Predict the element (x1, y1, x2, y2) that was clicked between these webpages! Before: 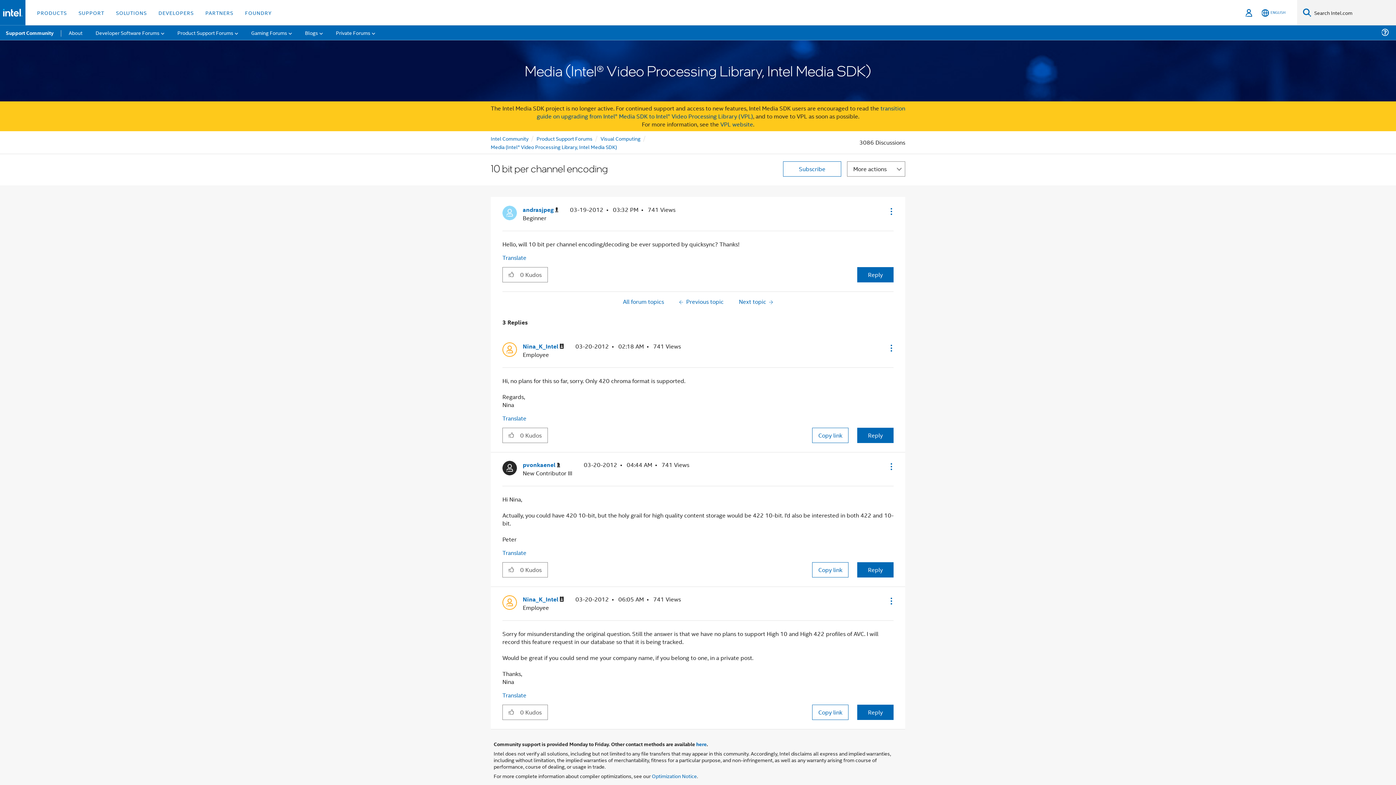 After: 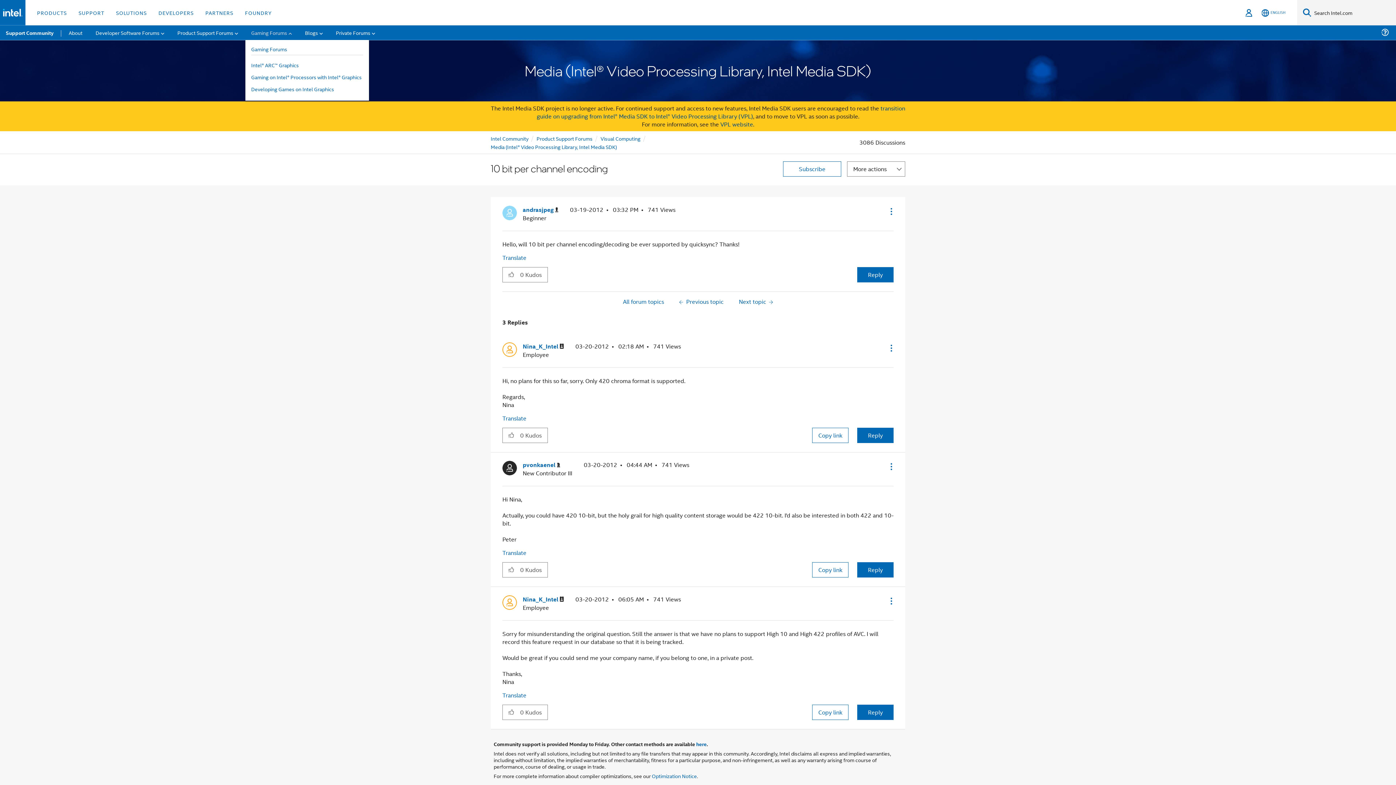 Action: bbox: (245, 25, 297, 40) label: Gaming Forums